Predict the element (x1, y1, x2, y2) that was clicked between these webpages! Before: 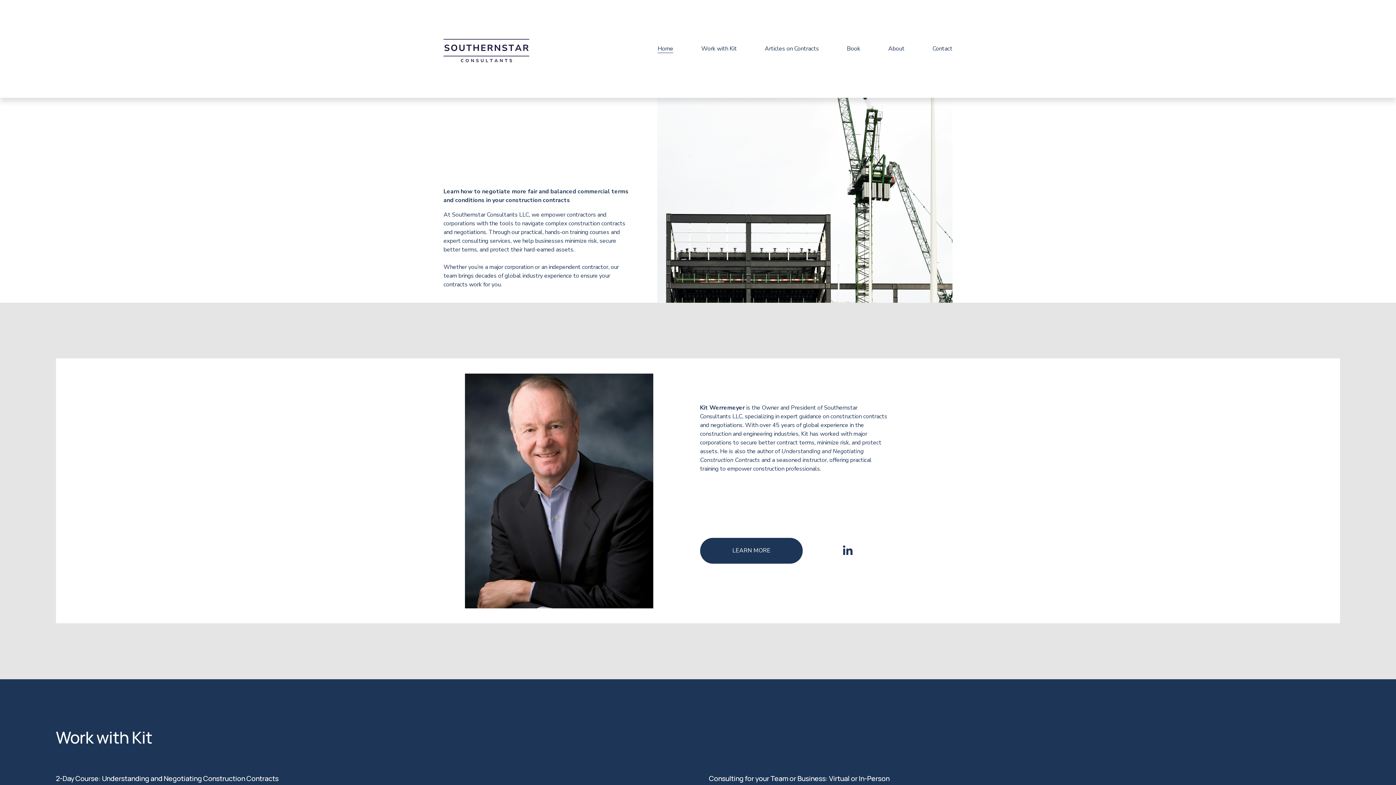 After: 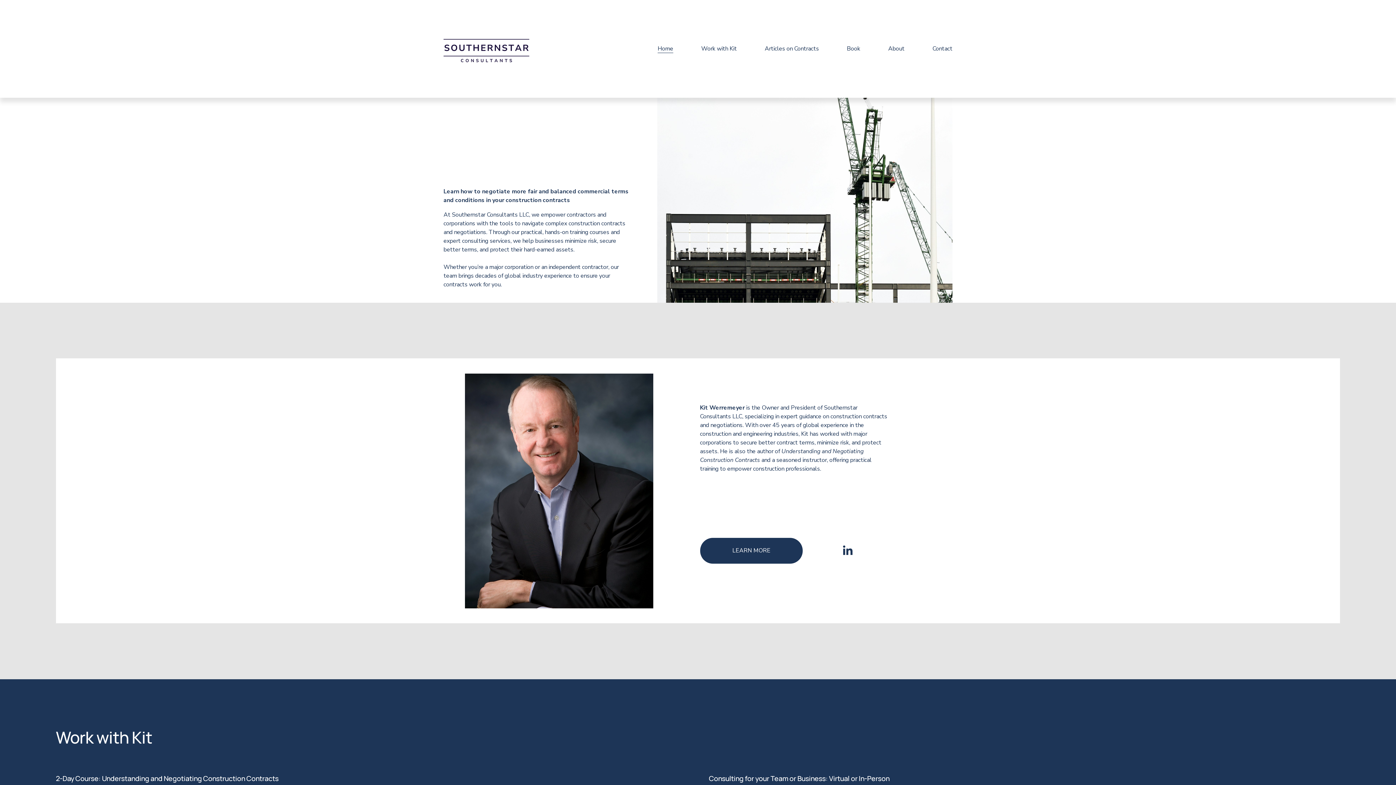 Action: bbox: (443, 27, 529, 69)